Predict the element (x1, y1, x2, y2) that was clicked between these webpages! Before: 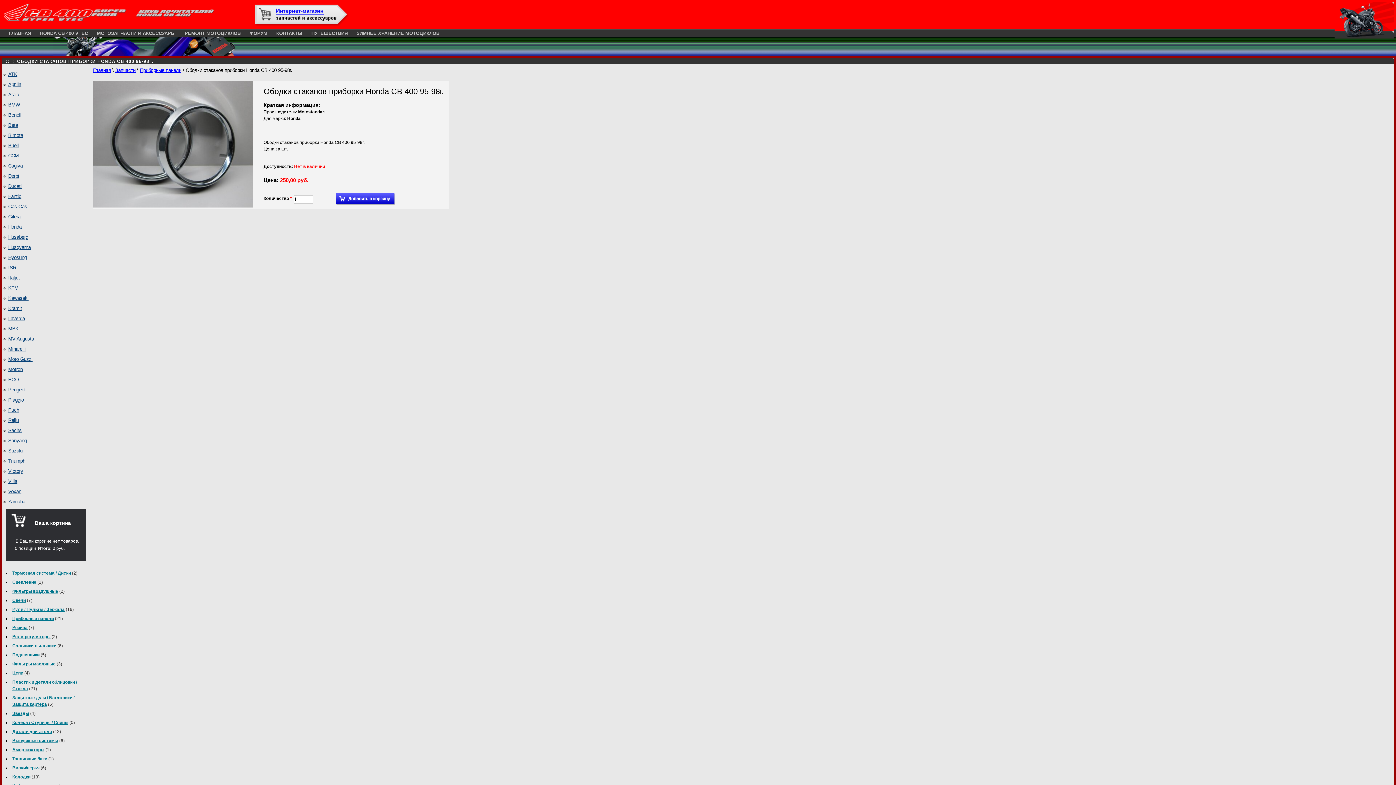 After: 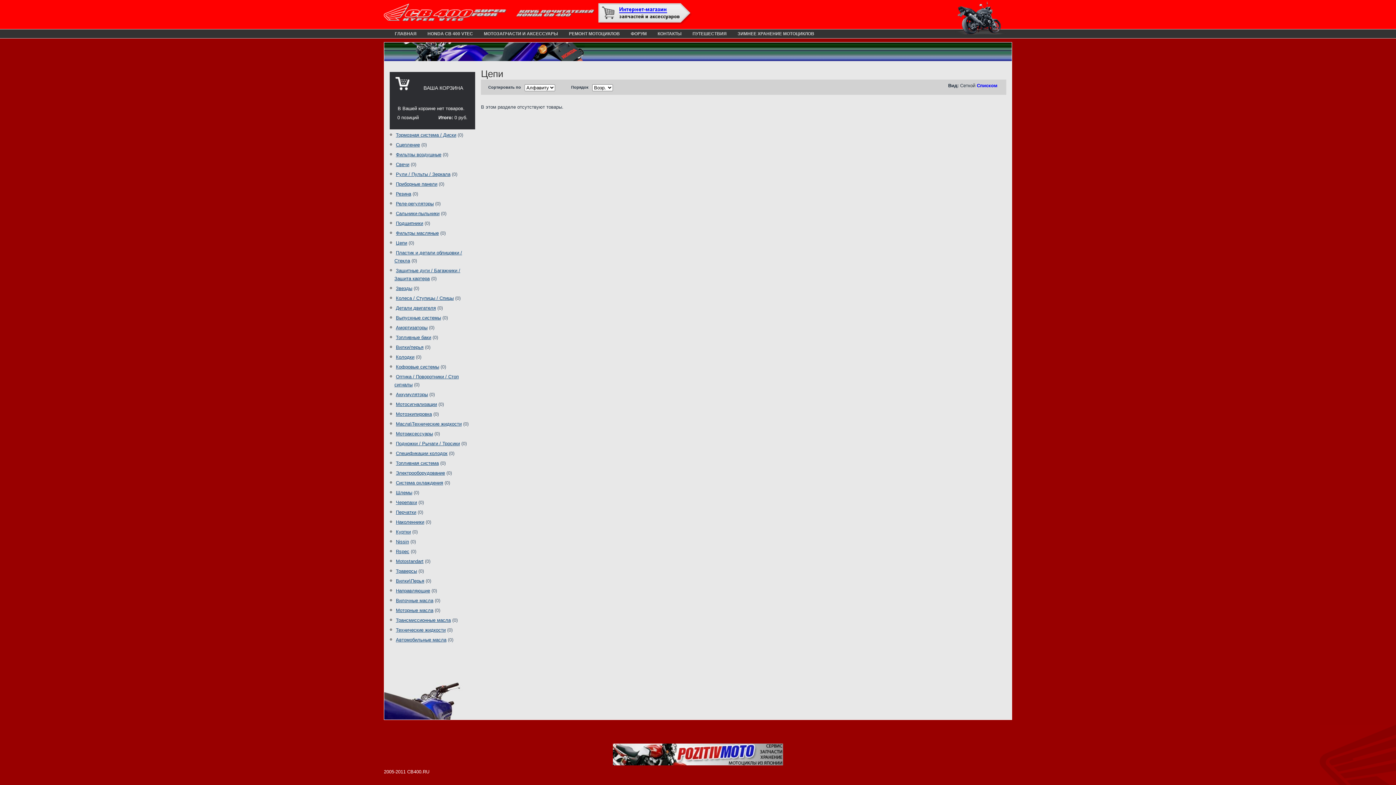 Action: label: Цепи bbox: (12, 670, 23, 676)